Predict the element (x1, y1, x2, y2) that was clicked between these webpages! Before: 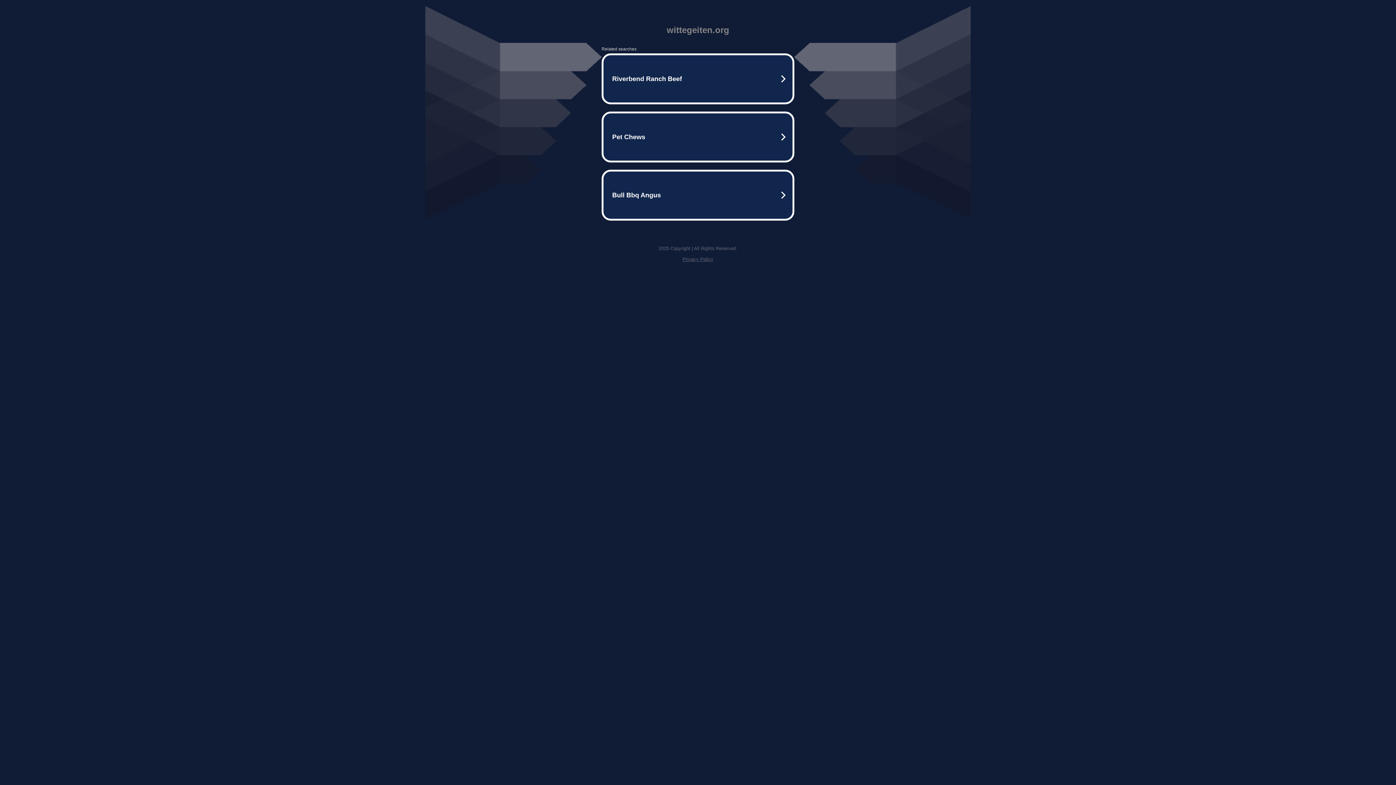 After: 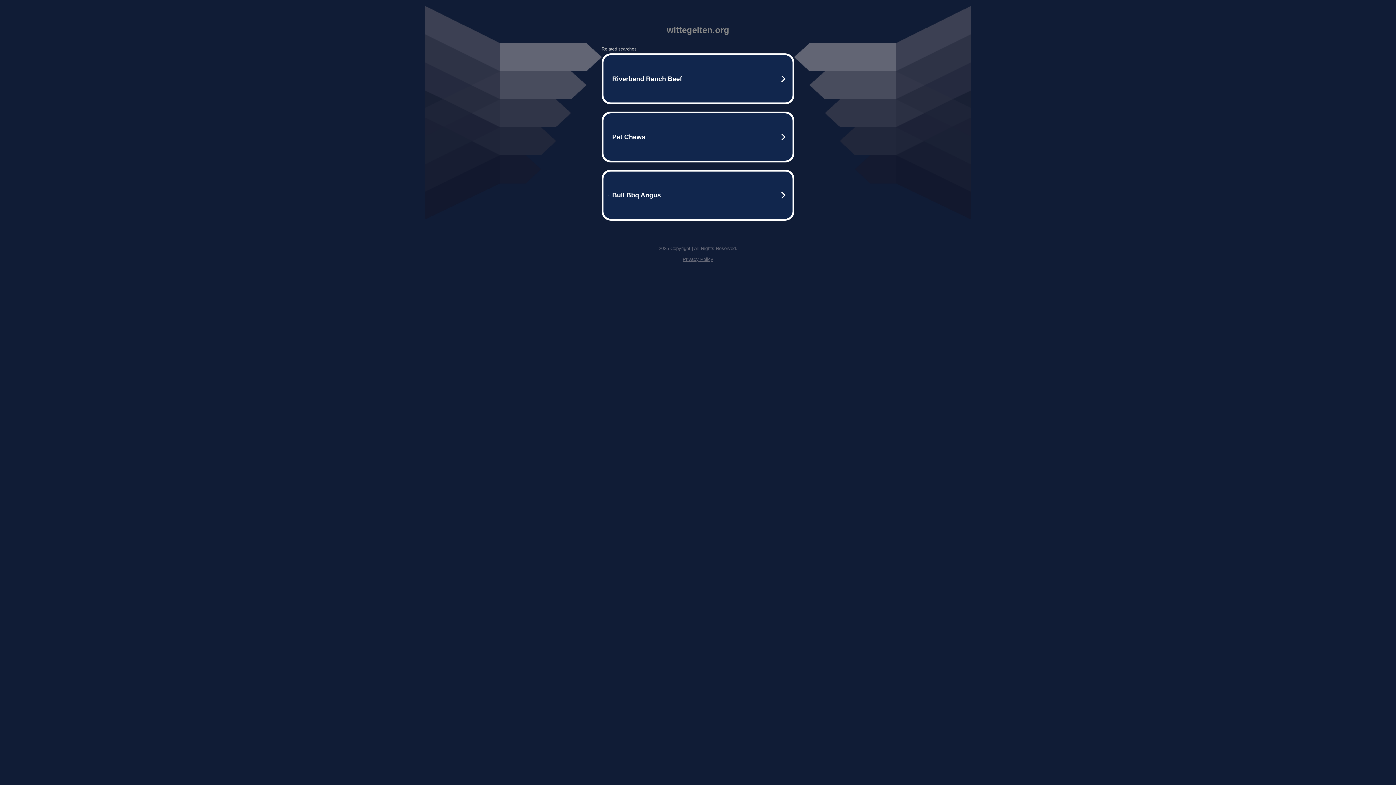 Action: label: Privacy Policy bbox: (682, 256, 713, 262)